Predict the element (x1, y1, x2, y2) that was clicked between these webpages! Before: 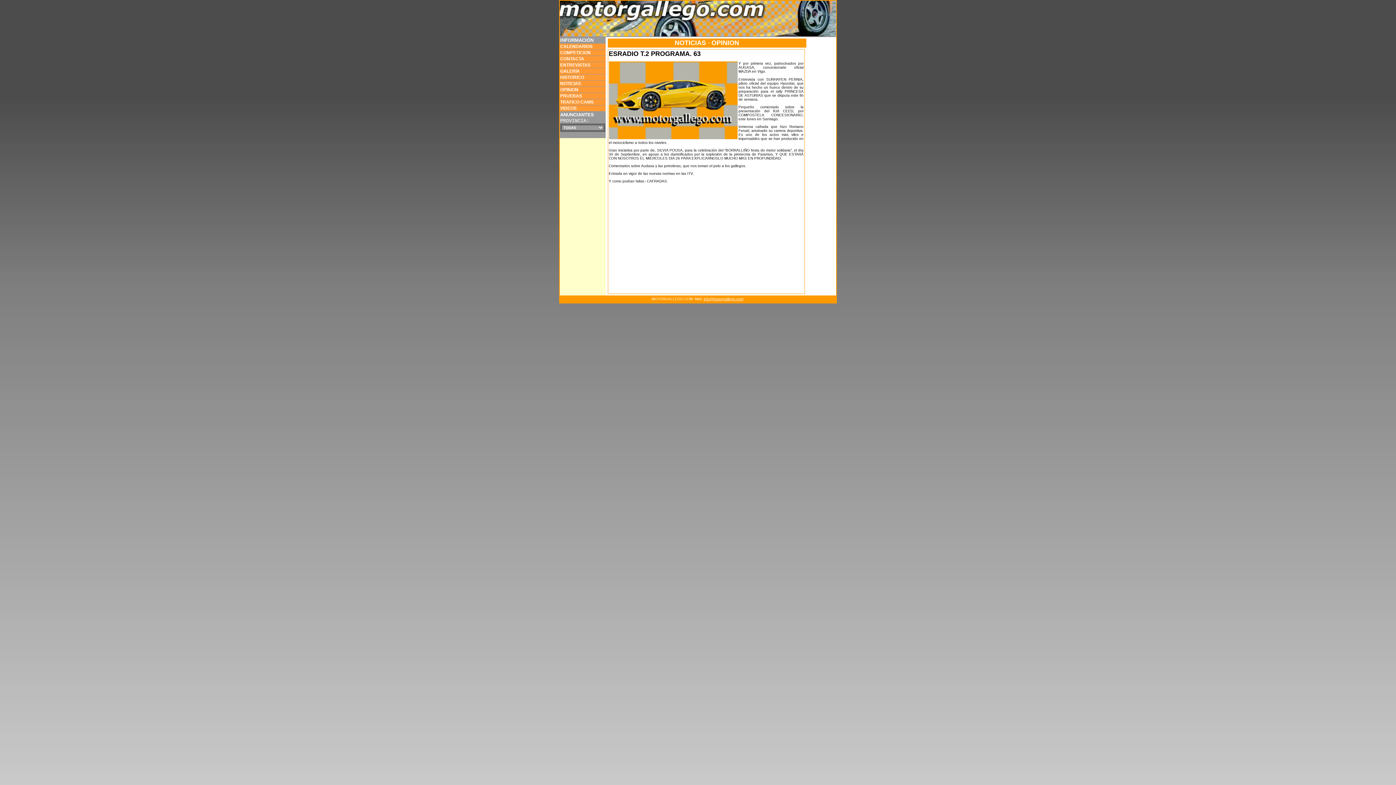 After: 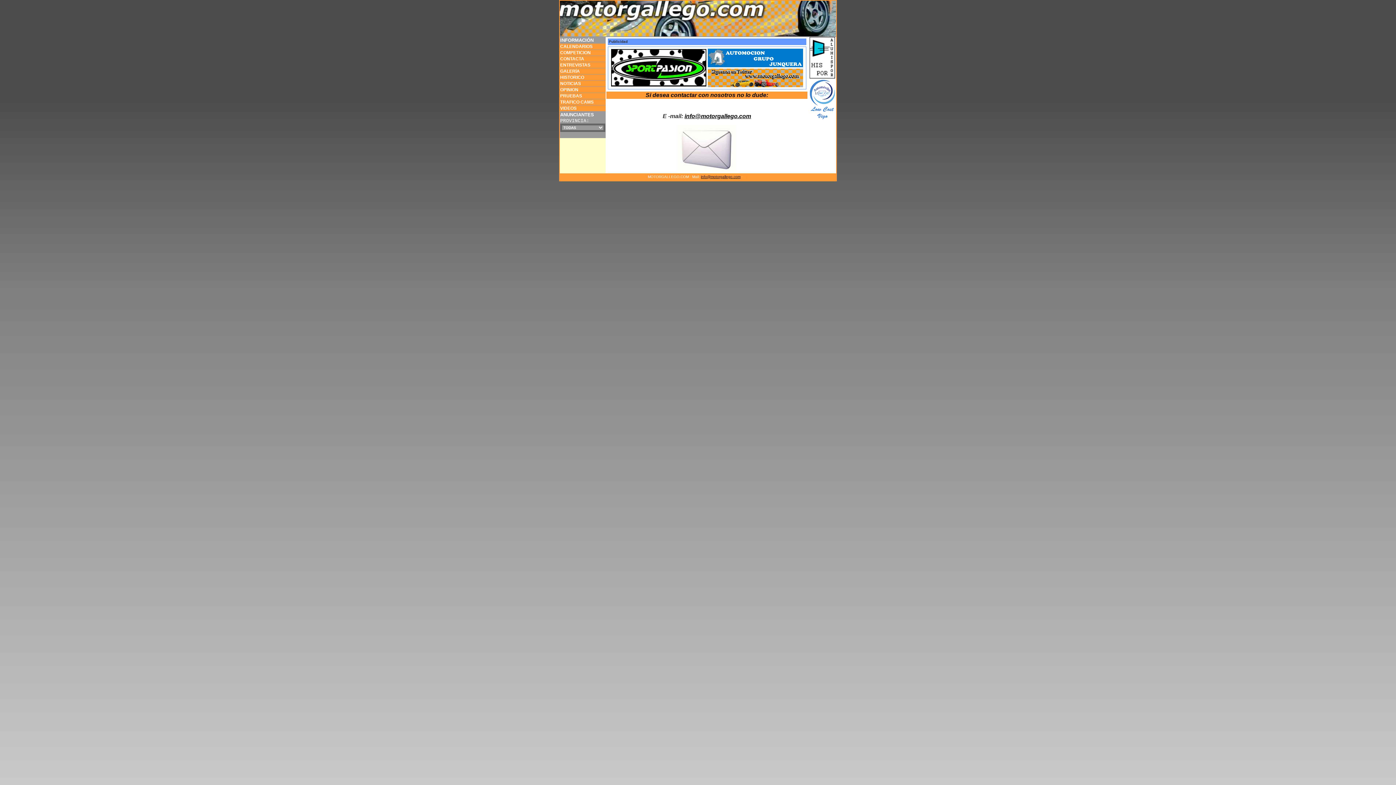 Action: bbox: (560, 56, 584, 61) label: CONTACTA